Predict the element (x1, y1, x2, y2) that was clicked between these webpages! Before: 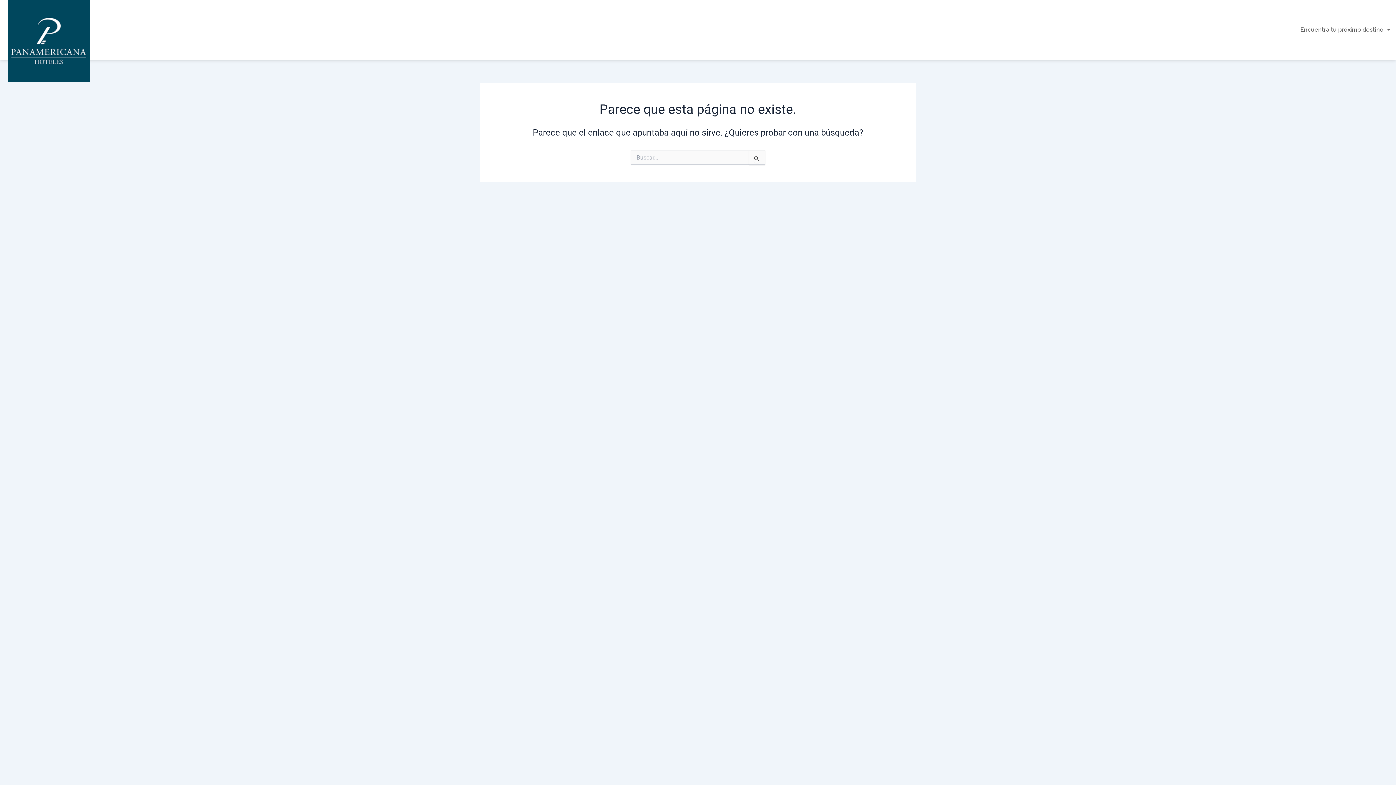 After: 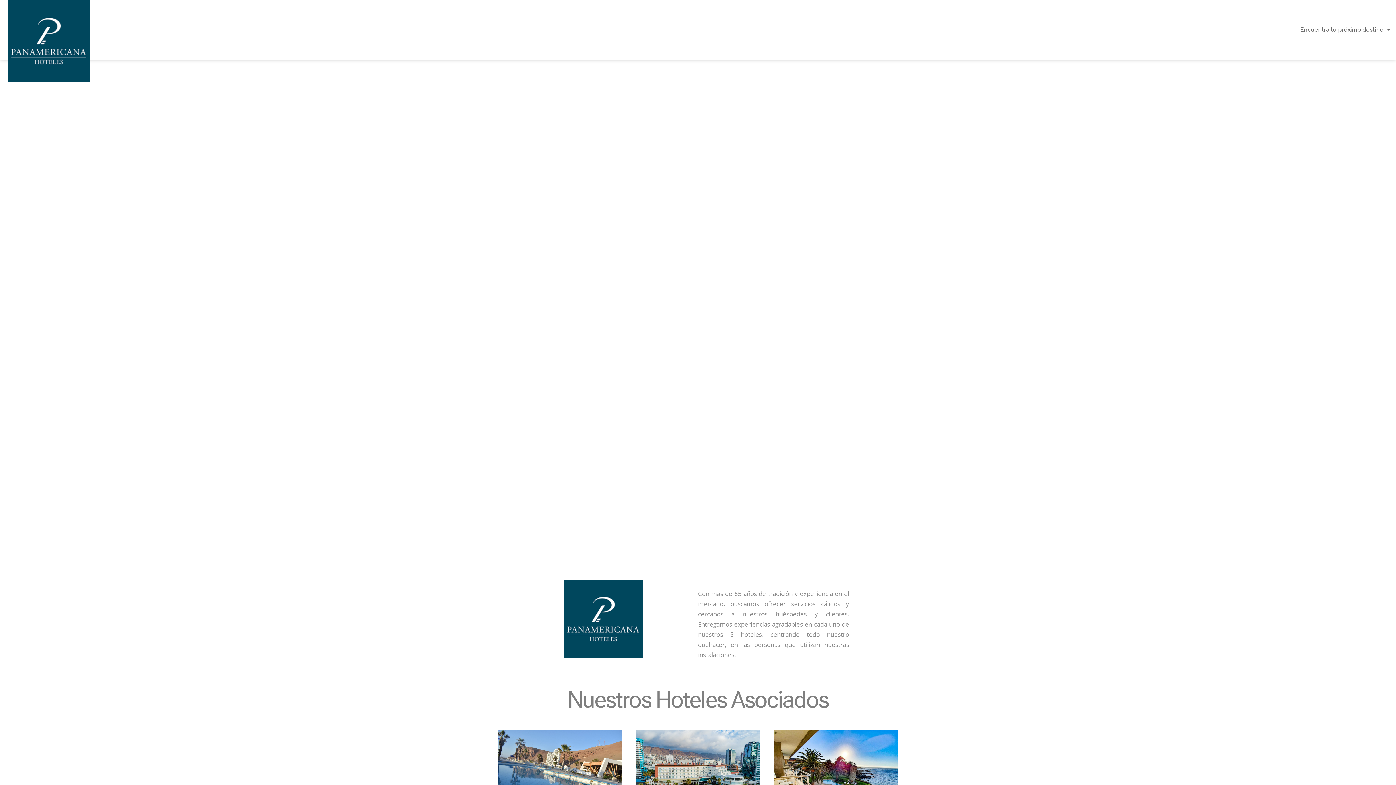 Action: bbox: (7, 0, 89, 81)